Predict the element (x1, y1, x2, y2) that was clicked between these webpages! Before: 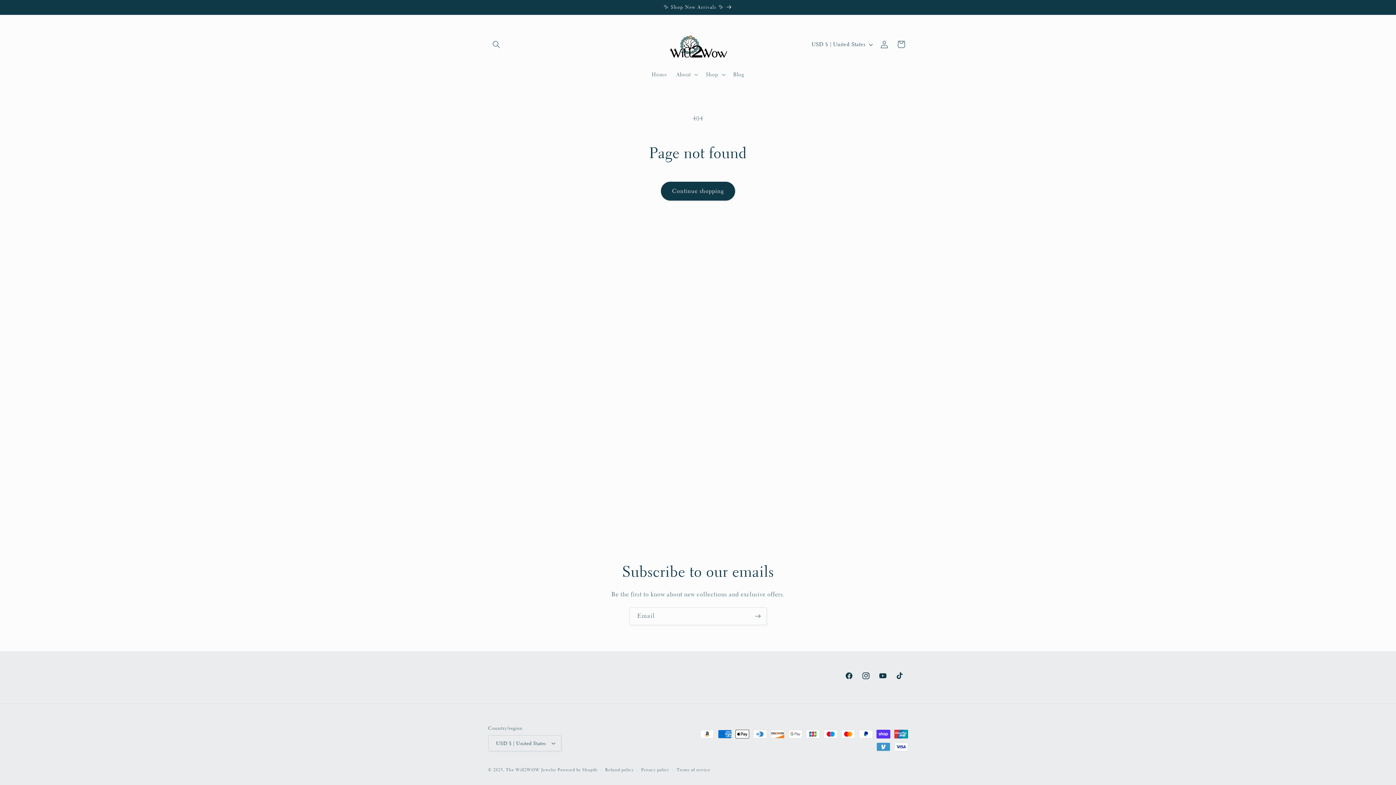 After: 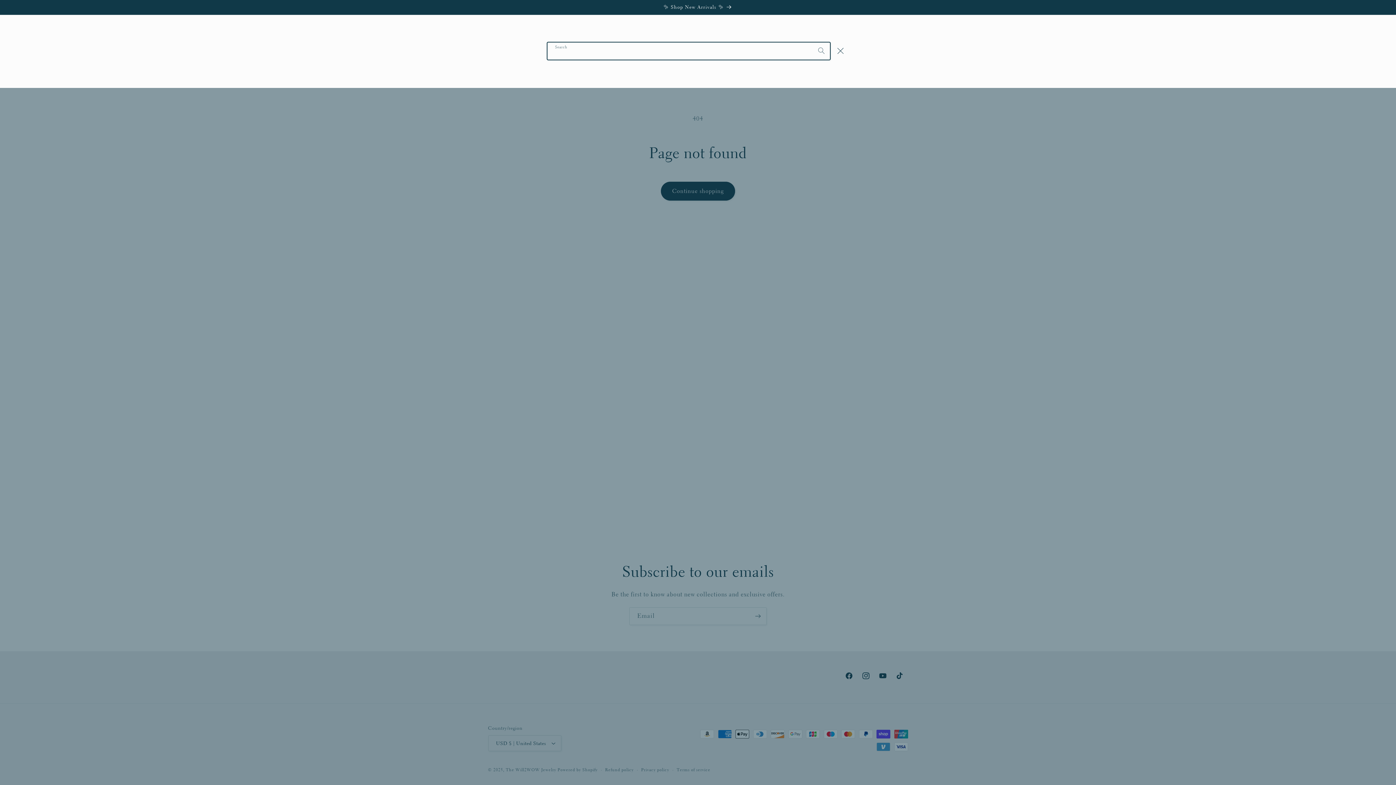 Action: label: Search bbox: (488, 36, 504, 52)